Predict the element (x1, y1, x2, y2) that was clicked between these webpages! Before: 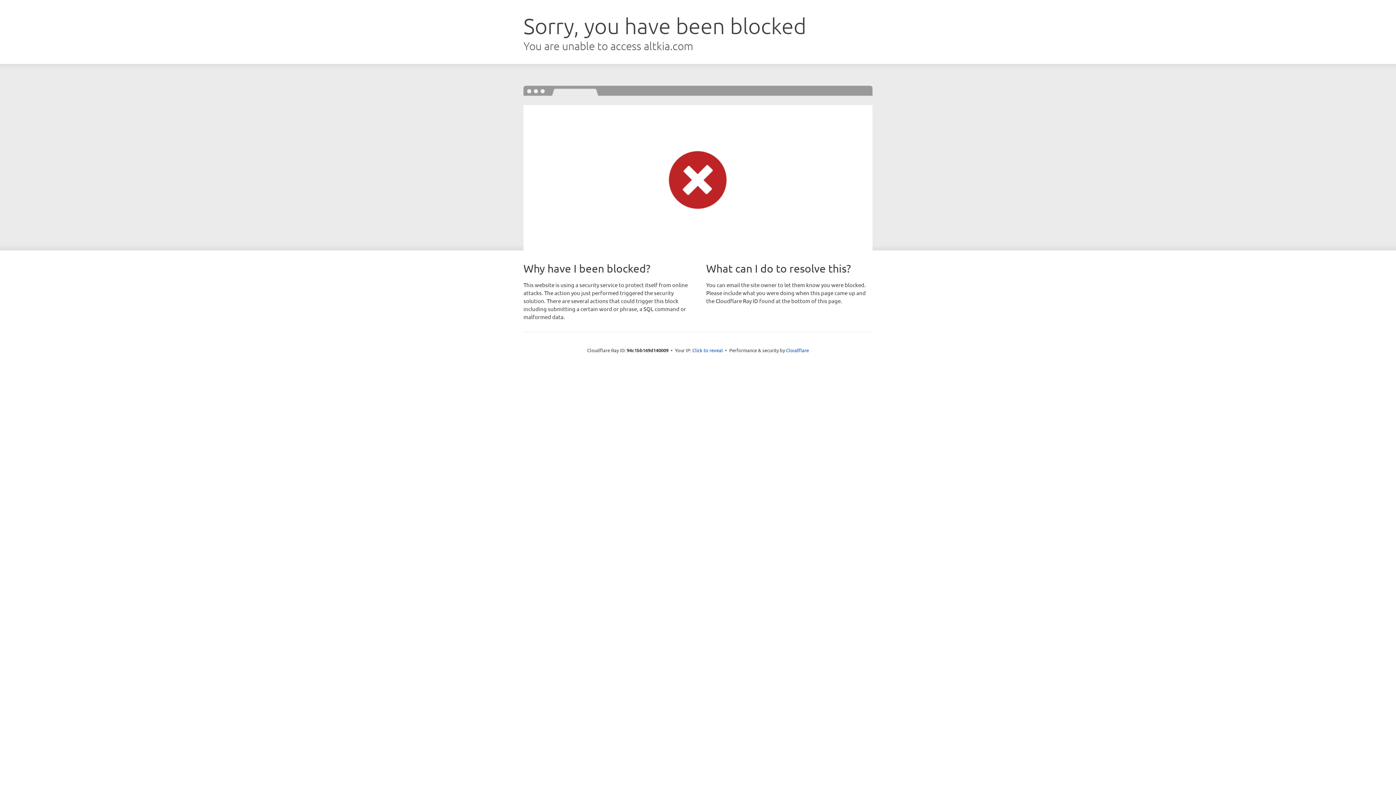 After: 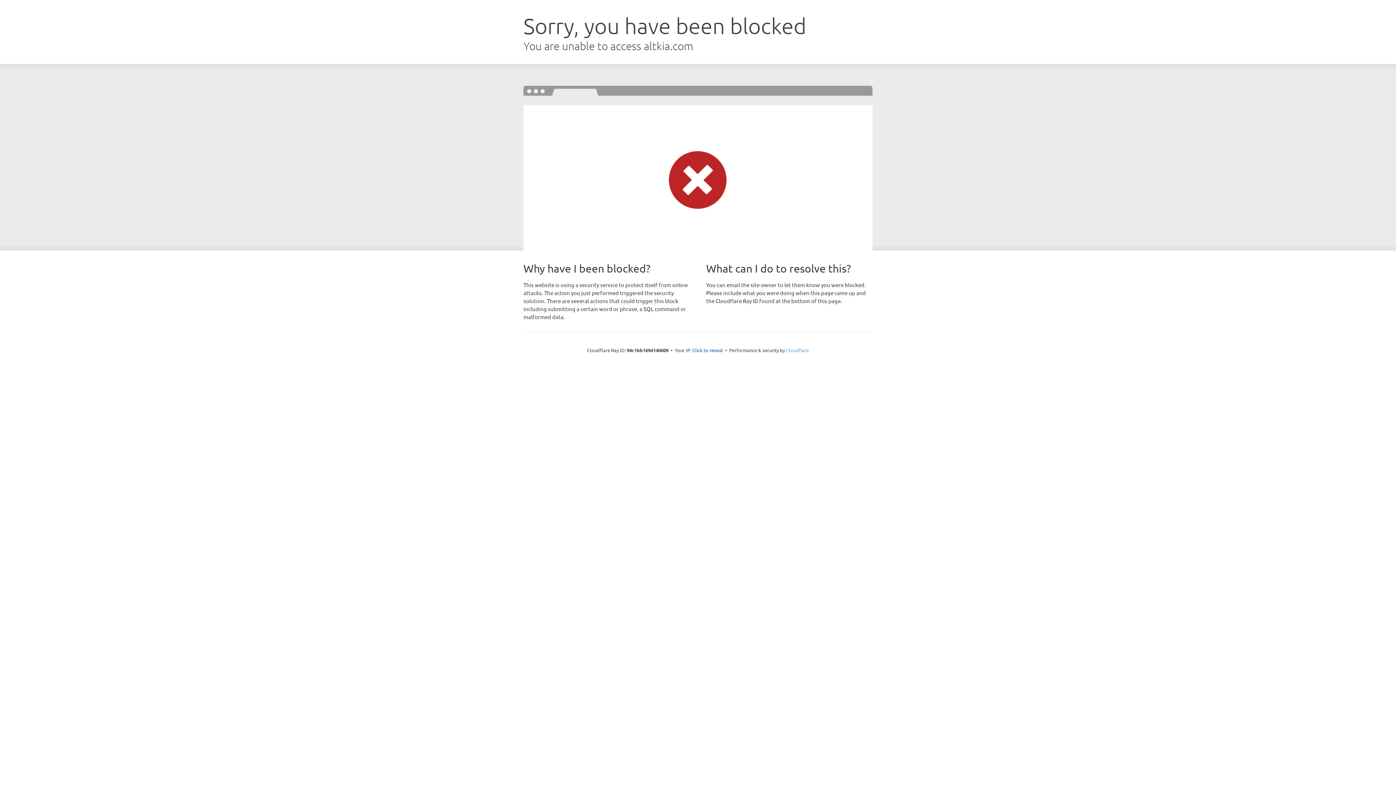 Action: bbox: (786, 347, 809, 353) label: Cloudflare